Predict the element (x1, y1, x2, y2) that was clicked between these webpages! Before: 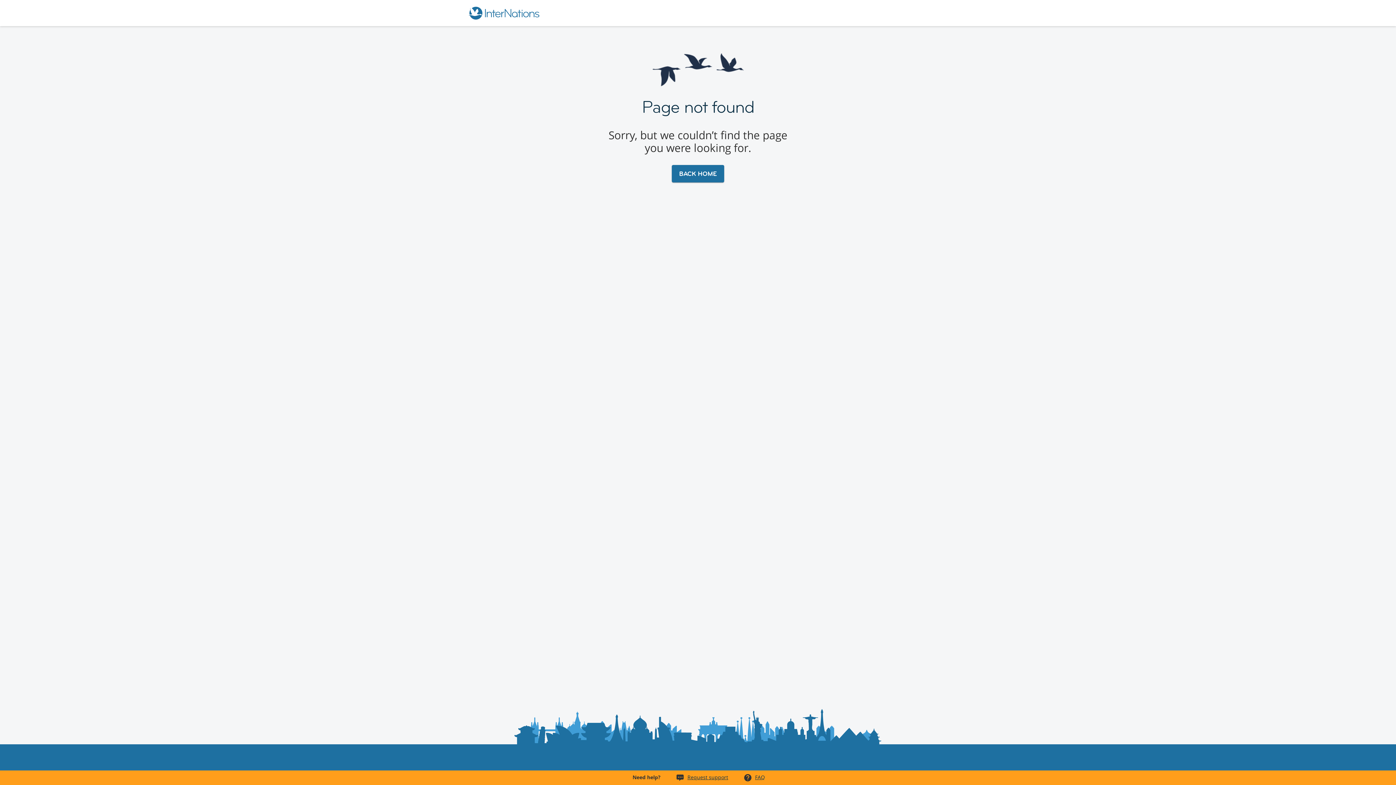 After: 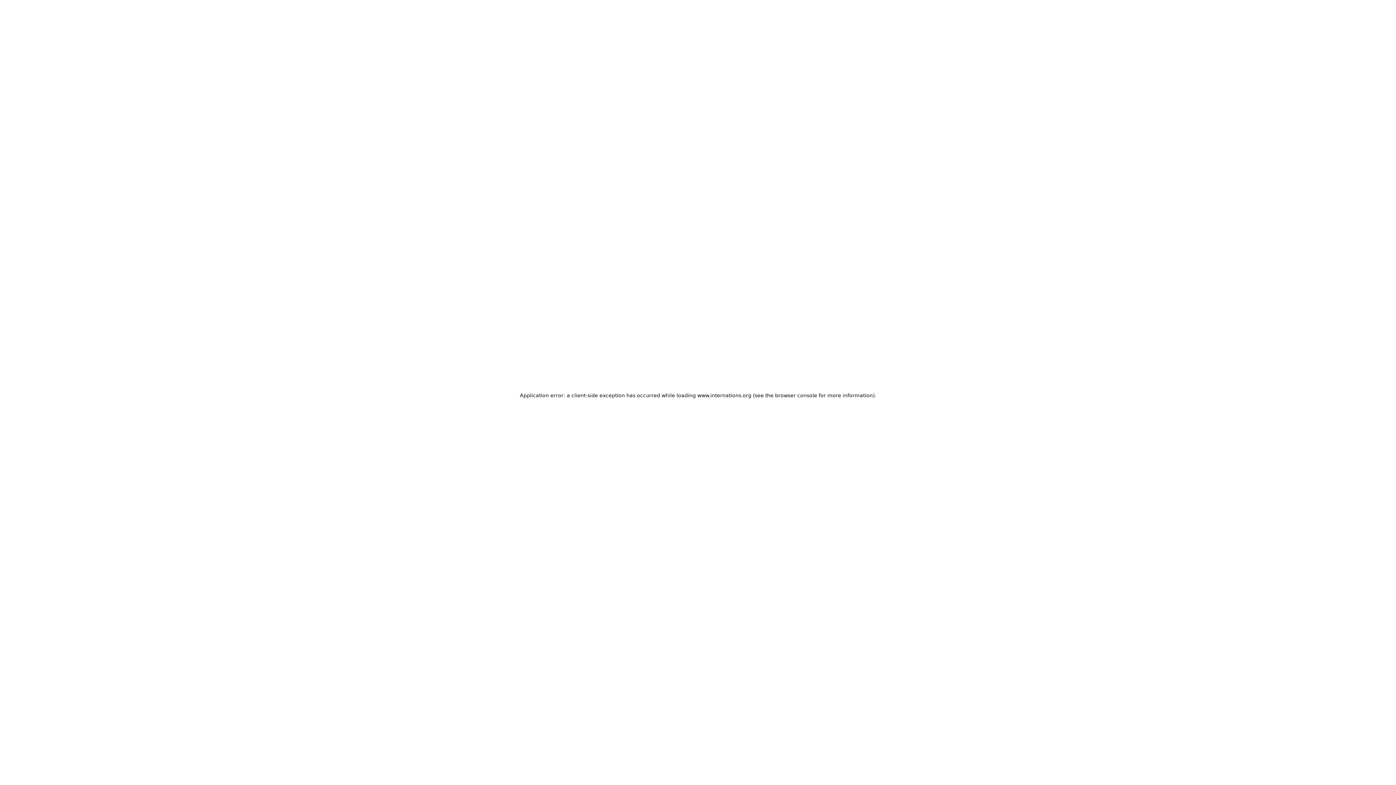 Action: bbox: (687, 774, 728, 781) label: Request support